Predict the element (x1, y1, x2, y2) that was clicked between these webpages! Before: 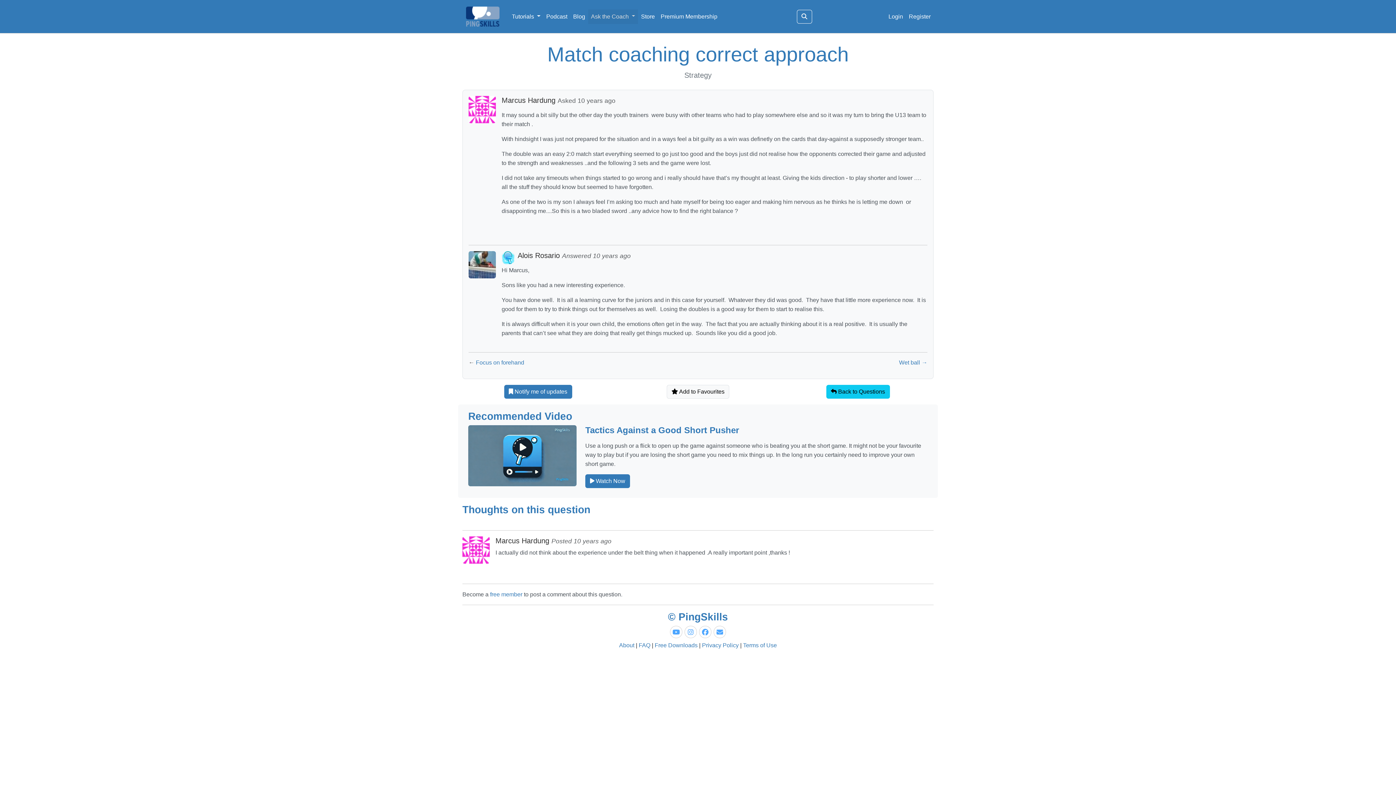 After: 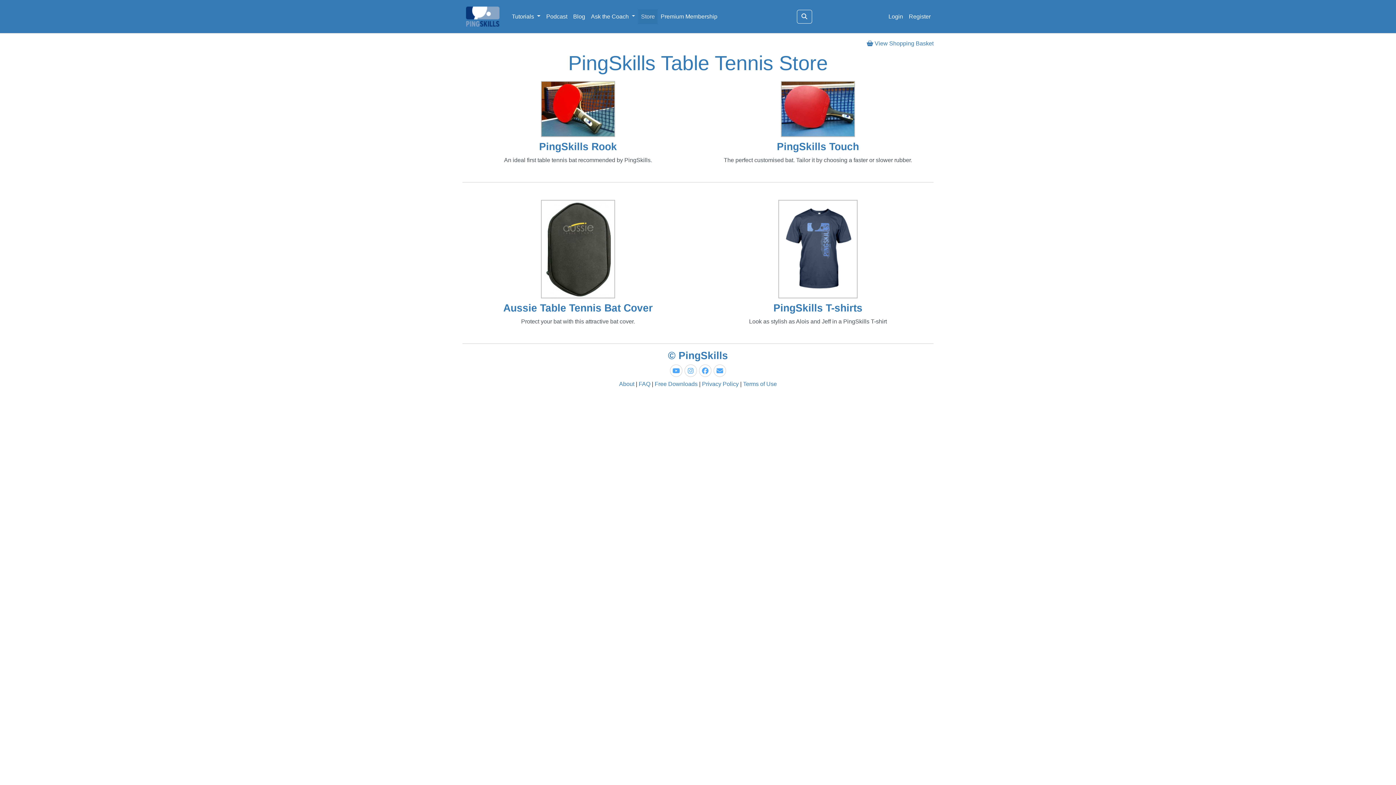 Action: label: Store bbox: (638, 9, 657, 23)